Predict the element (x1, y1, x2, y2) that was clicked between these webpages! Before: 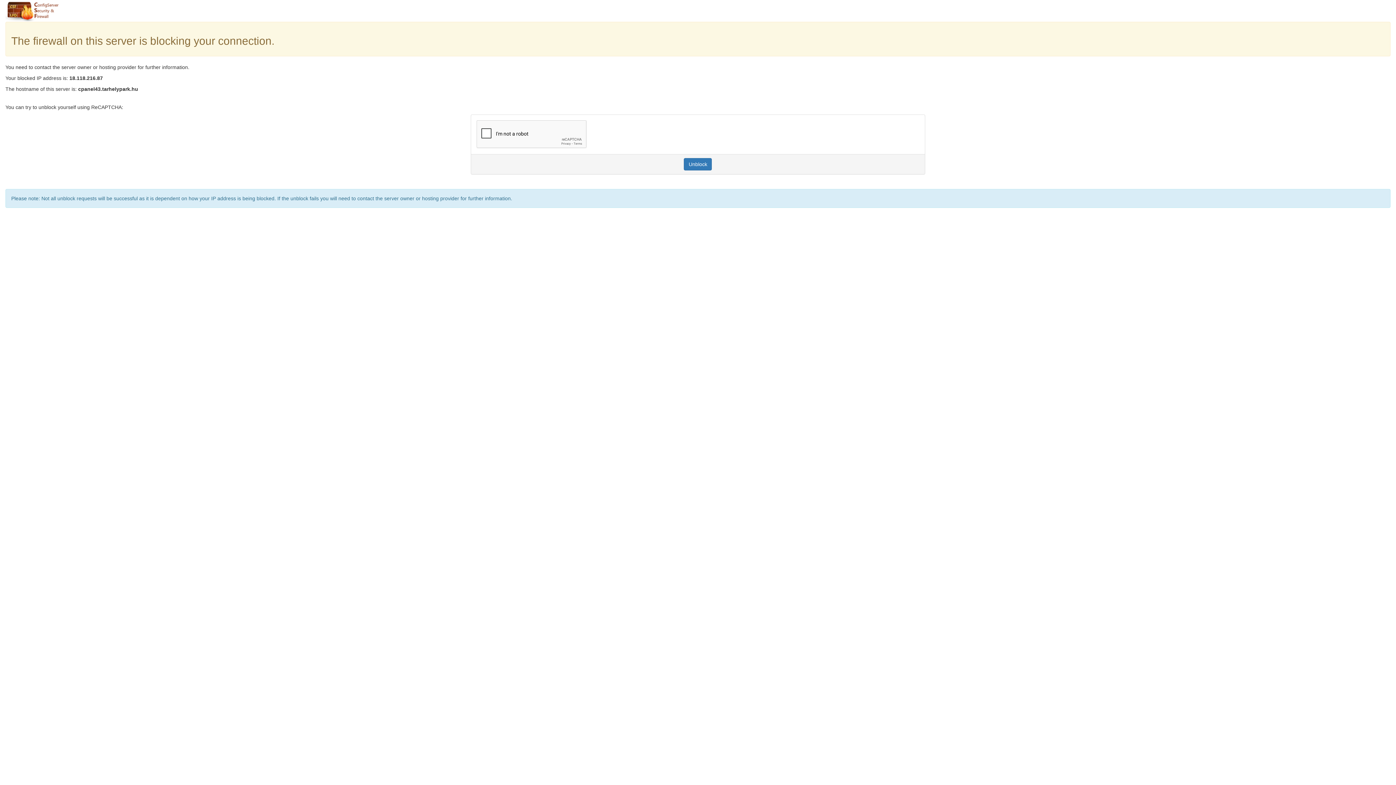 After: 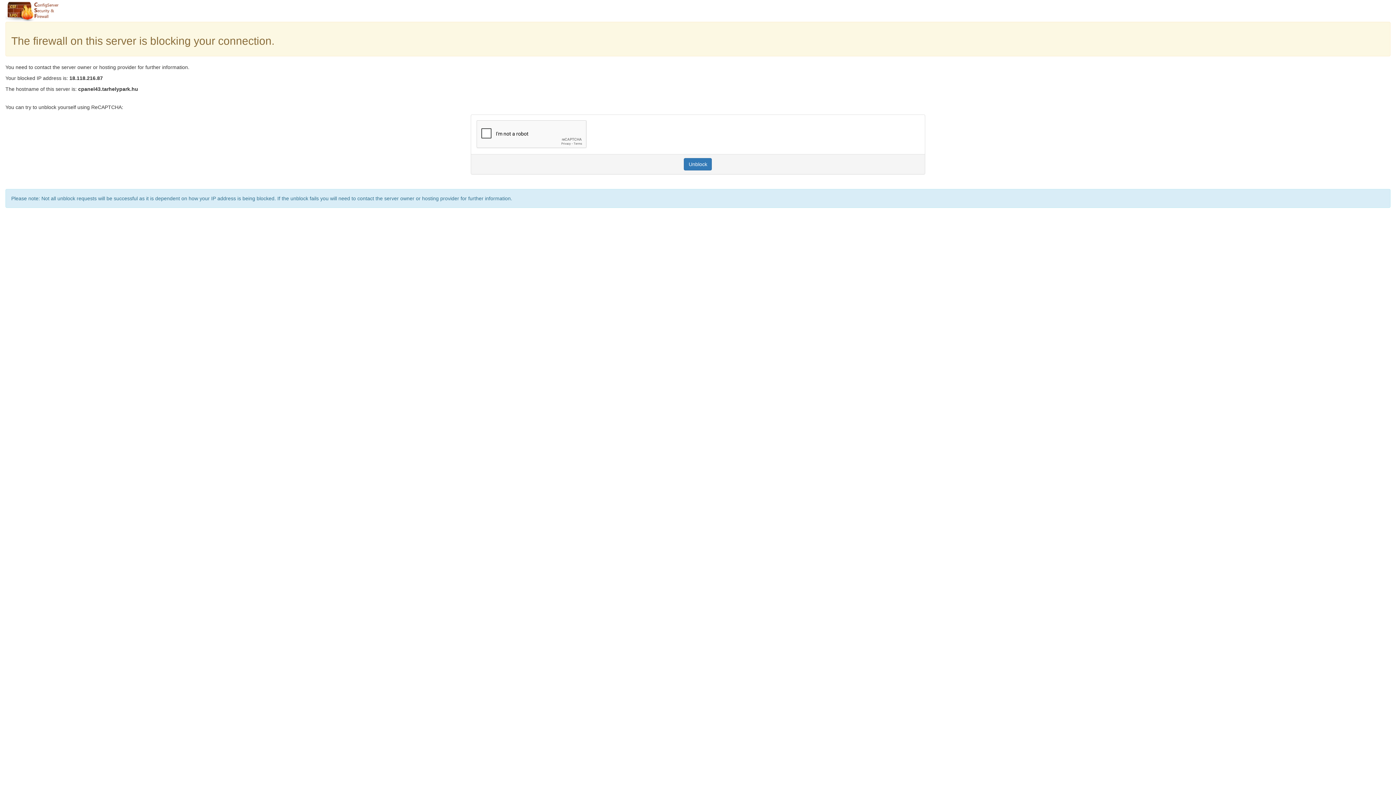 Action: label: Unblock bbox: (684, 158, 712, 170)